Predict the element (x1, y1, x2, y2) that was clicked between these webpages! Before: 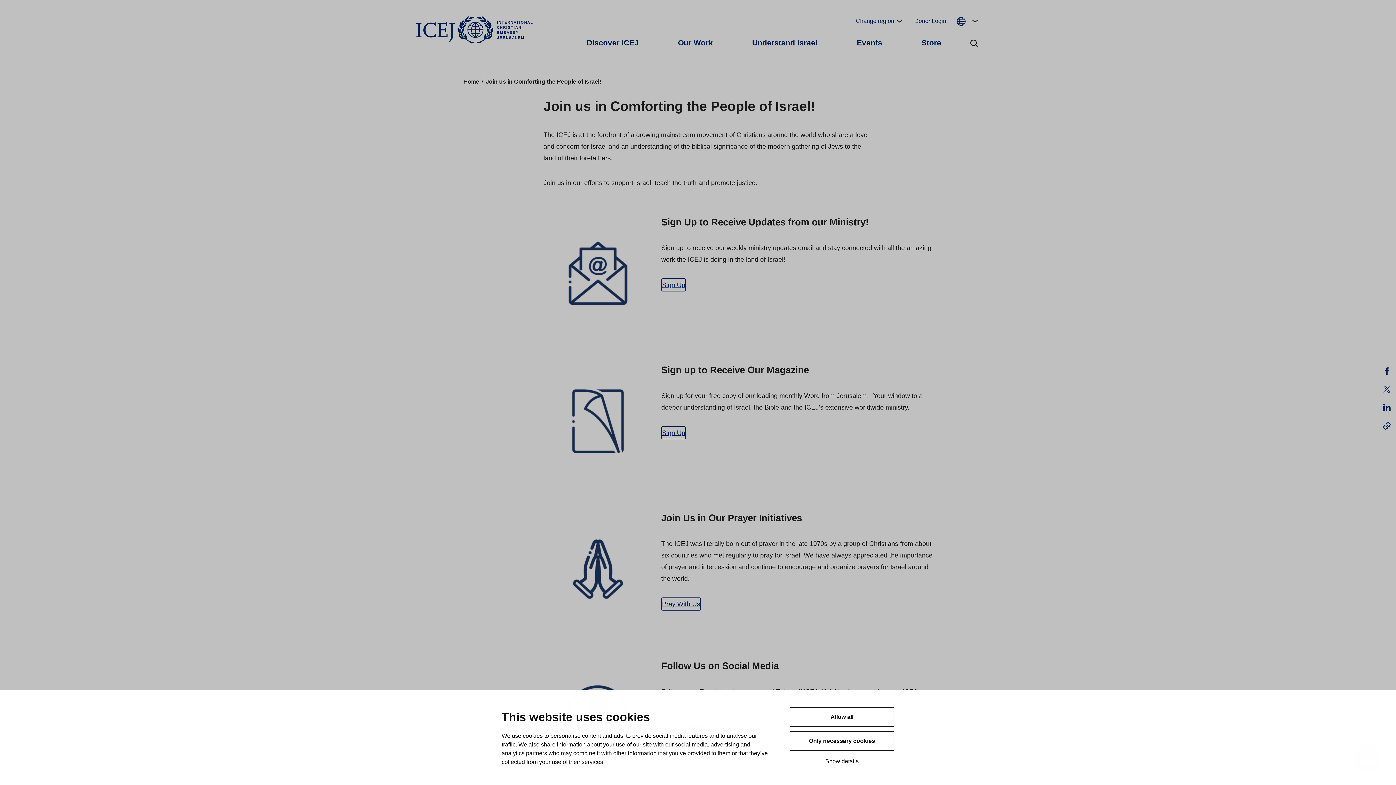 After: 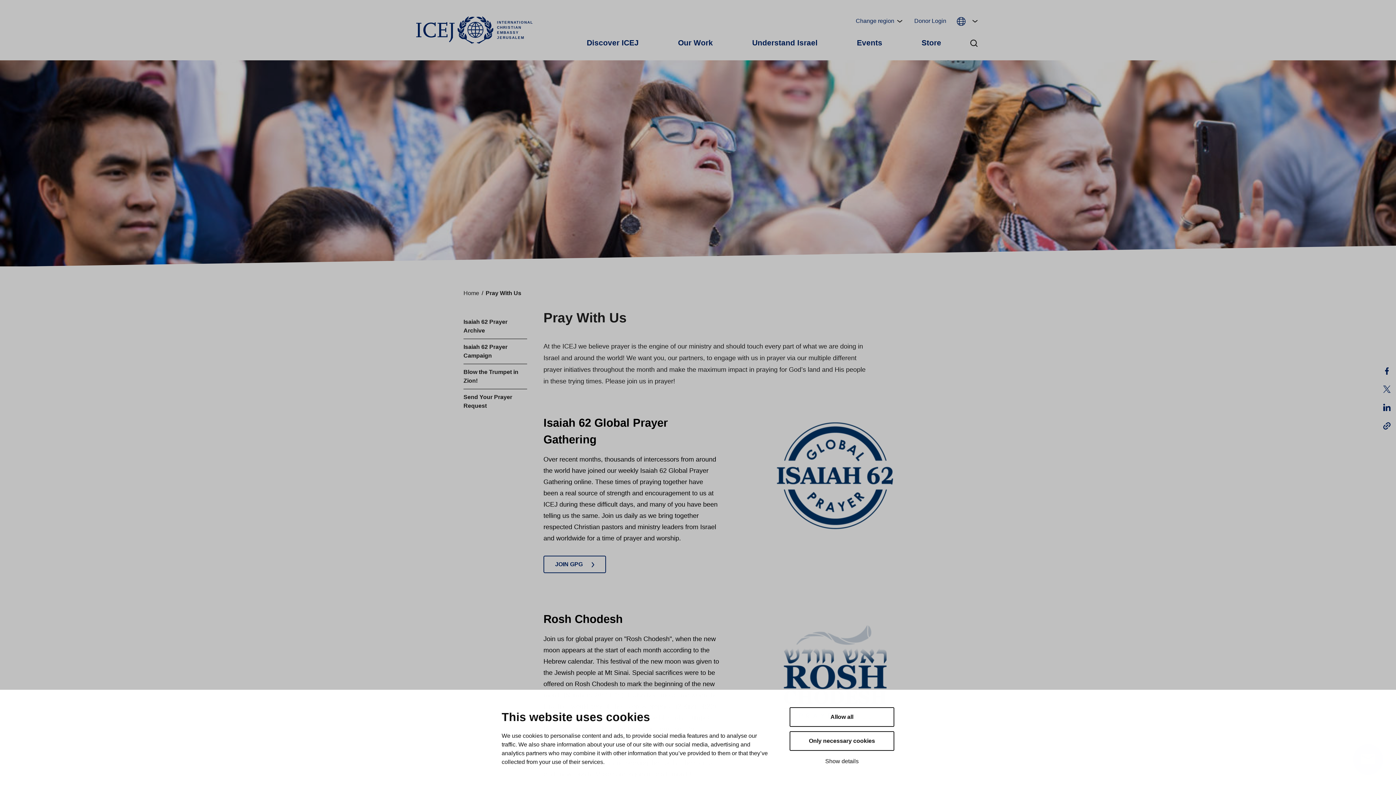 Action: label: Pray With Us bbox: (661, 597, 701, 610)